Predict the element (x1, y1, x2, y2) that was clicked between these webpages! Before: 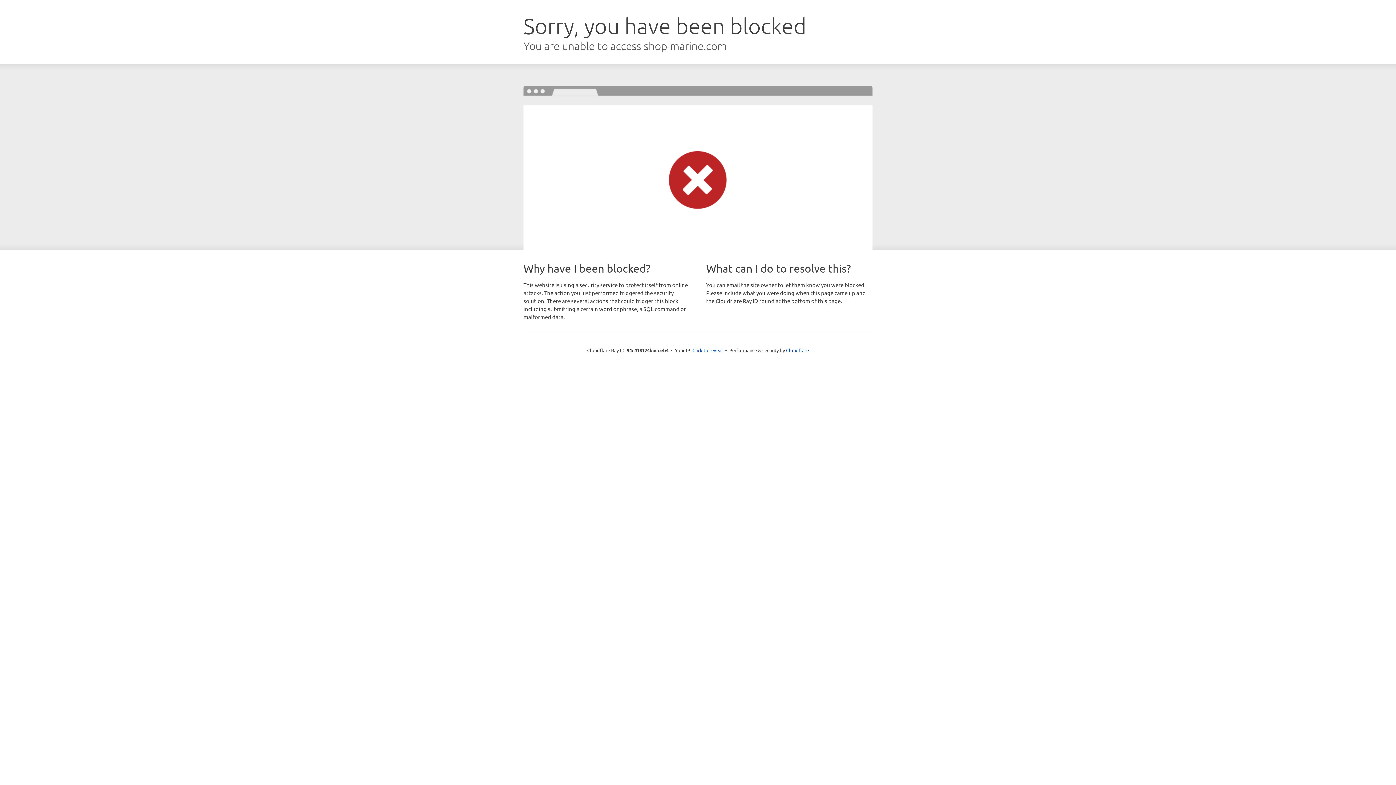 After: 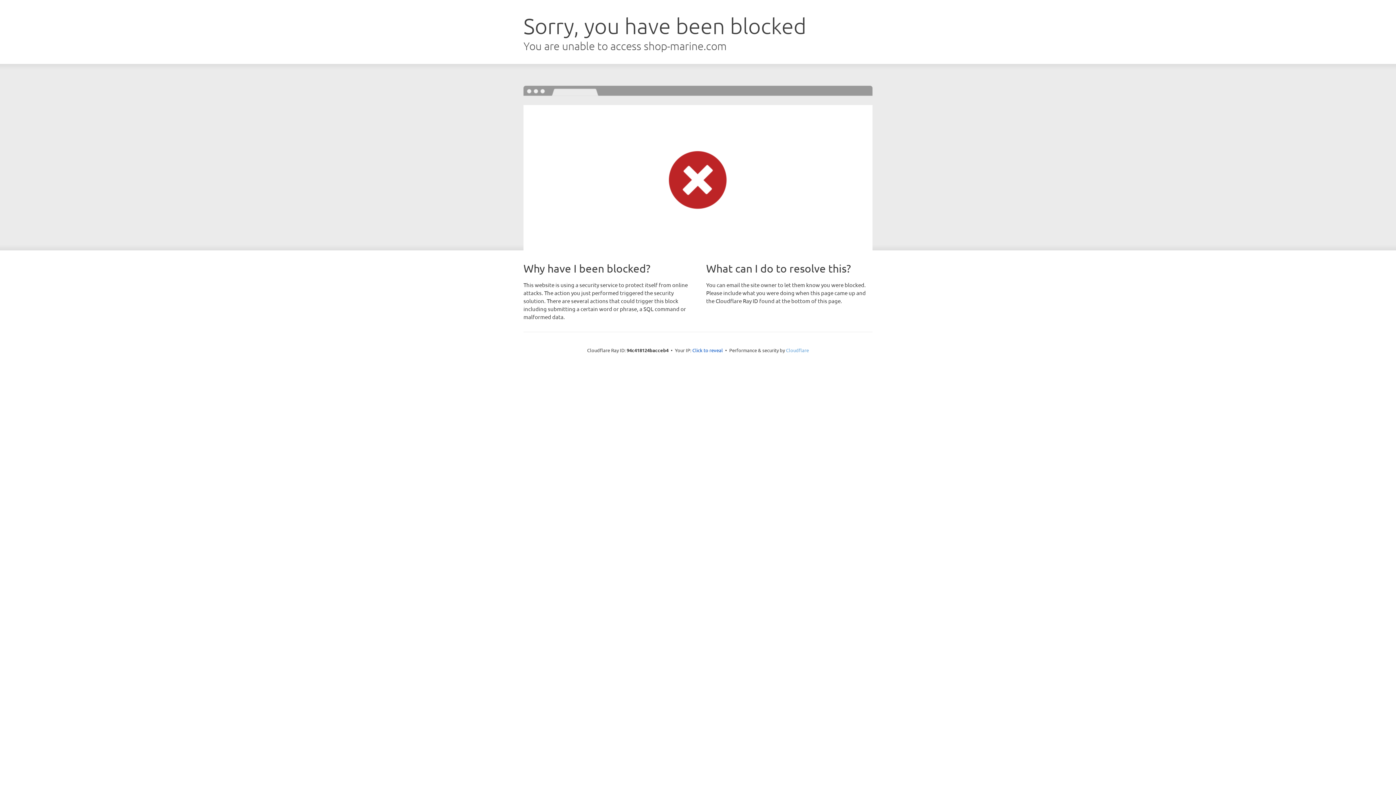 Action: bbox: (786, 347, 809, 353) label: Cloudflare